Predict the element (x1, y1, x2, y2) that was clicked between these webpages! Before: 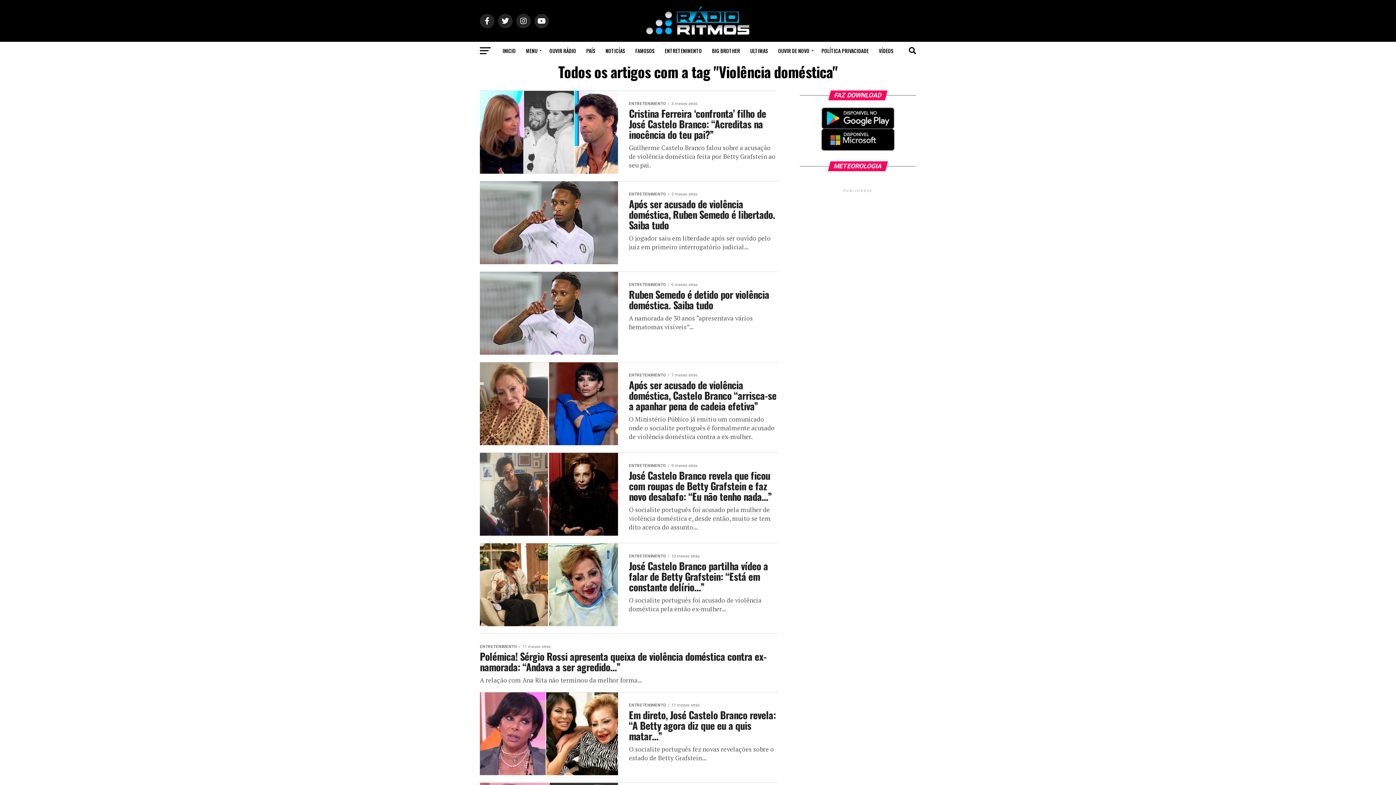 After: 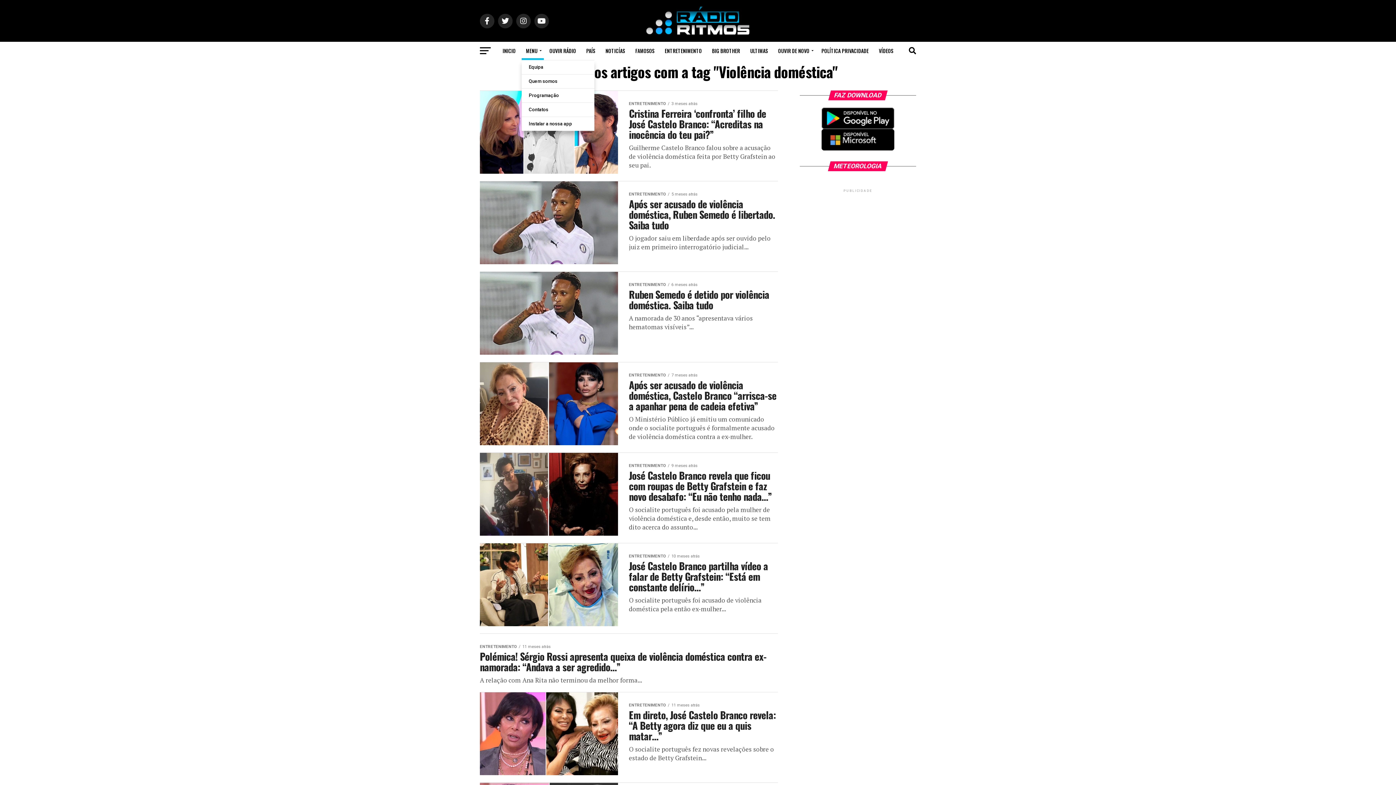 Action: bbox: (521, 41, 543, 60) label: MENU